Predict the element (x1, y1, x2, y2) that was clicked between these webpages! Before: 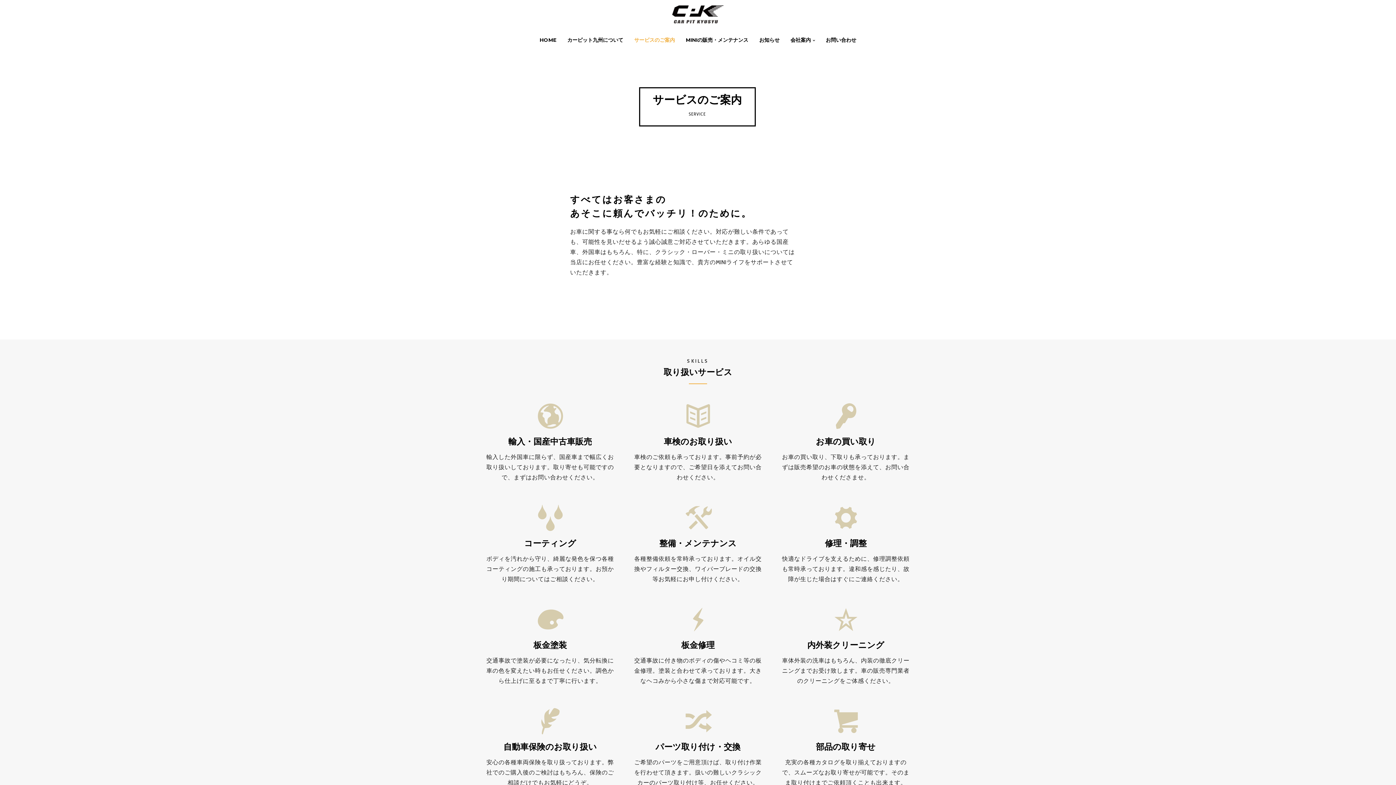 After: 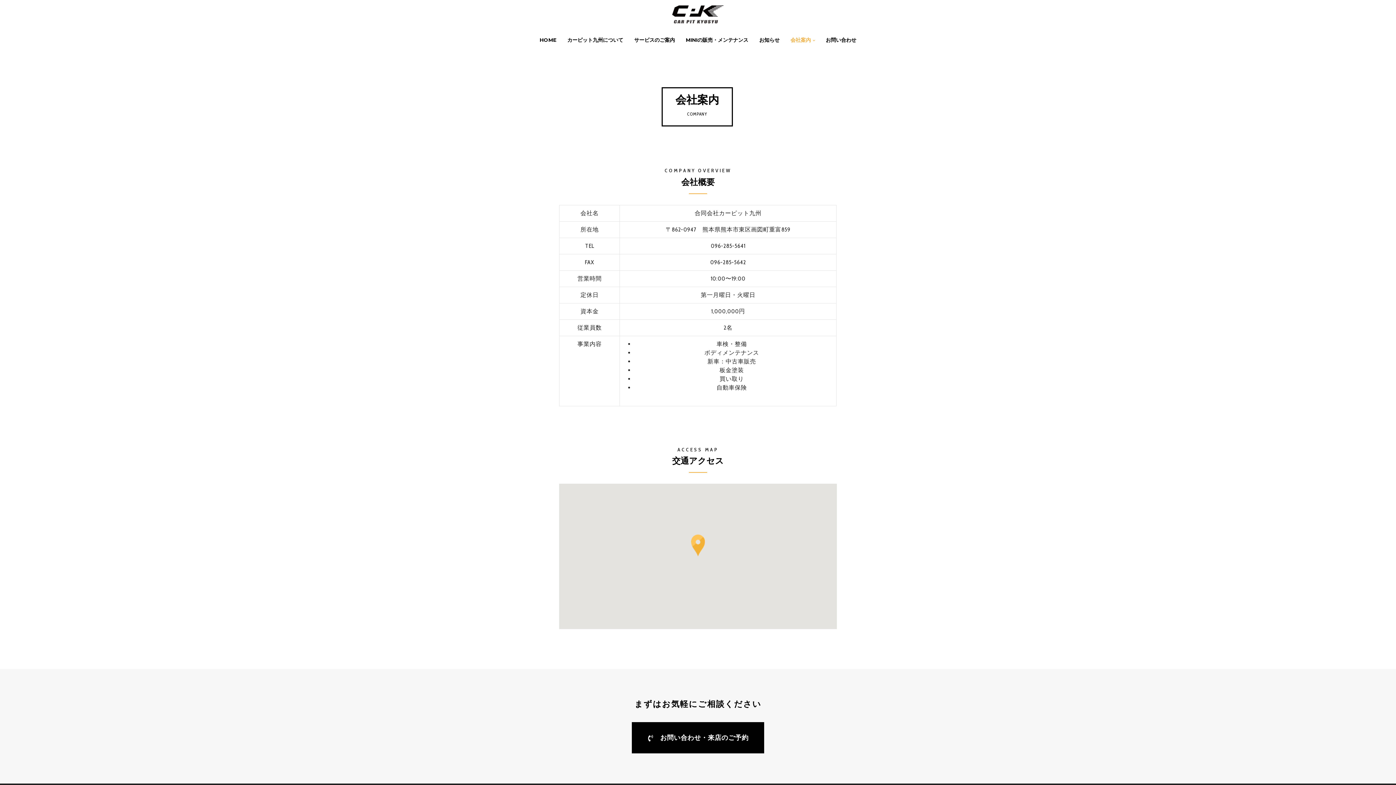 Action: label: 会社案内 bbox: (785, 29, 820, 50)